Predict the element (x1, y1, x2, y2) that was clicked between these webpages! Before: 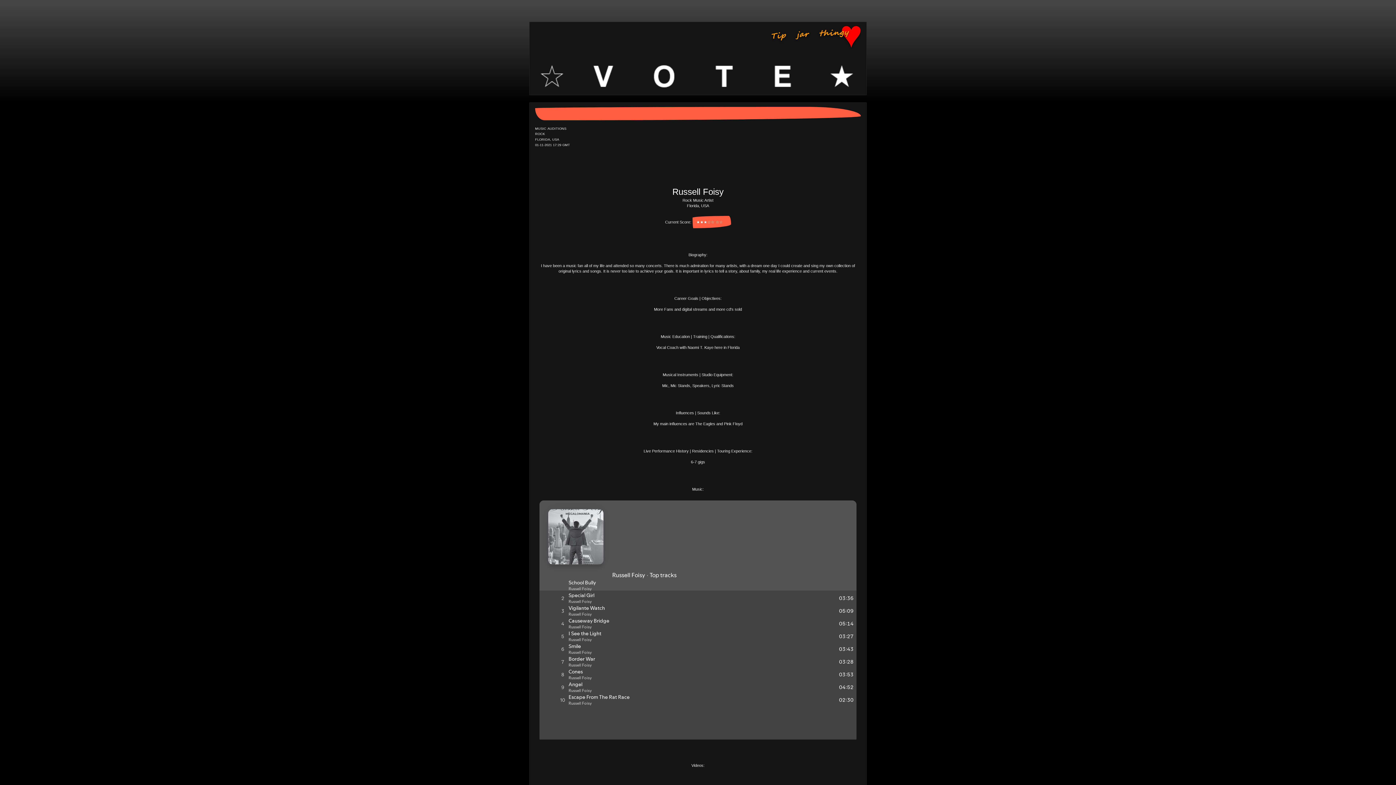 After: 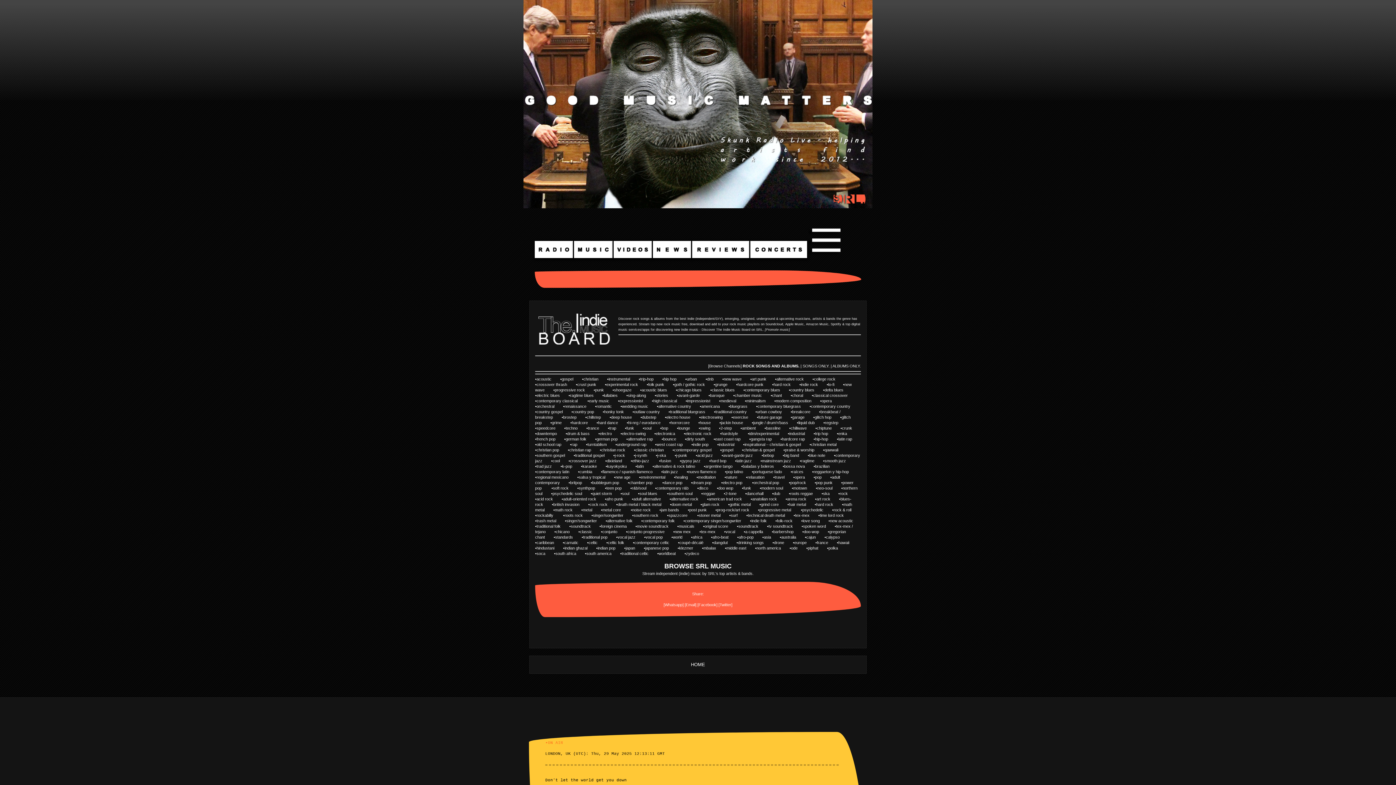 Action: bbox: (682, 198, 692, 202) label: Rock